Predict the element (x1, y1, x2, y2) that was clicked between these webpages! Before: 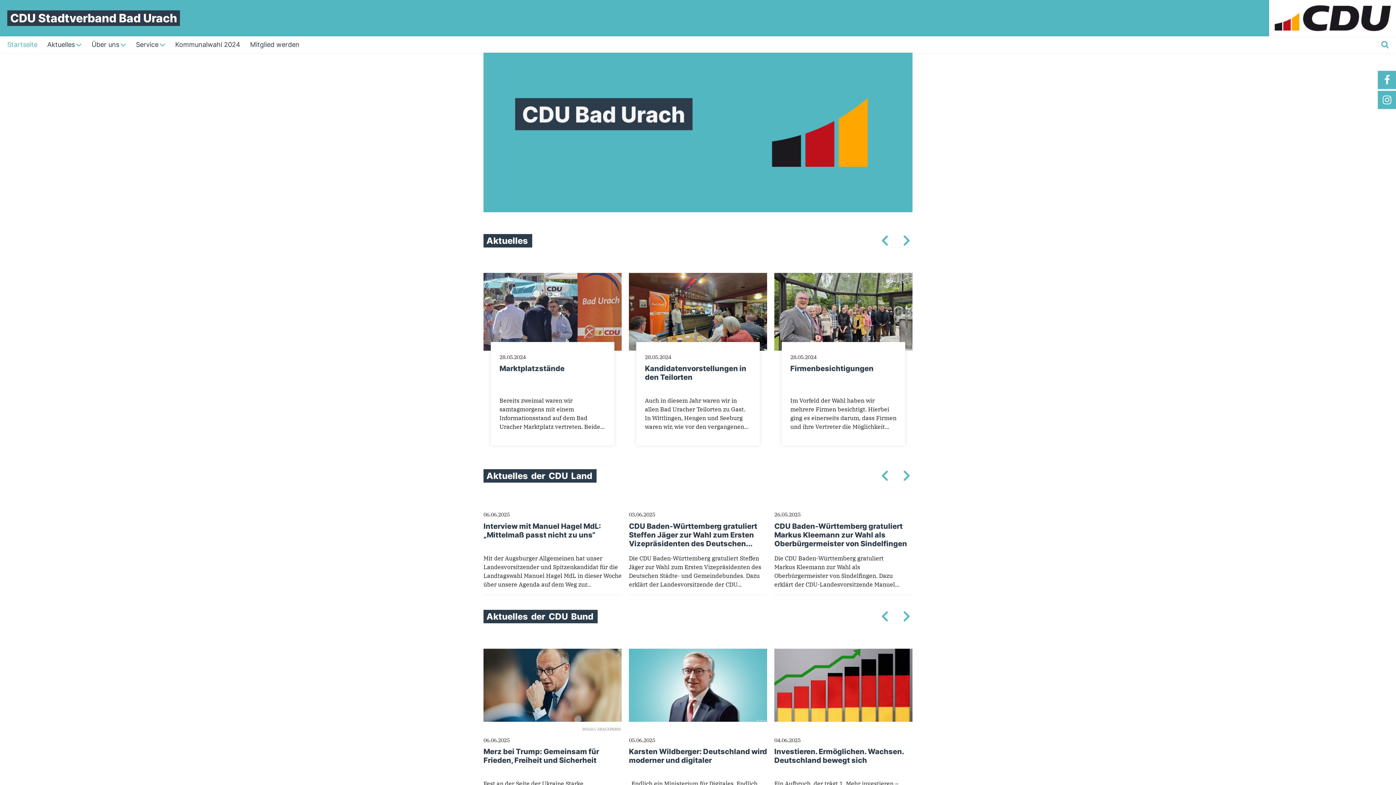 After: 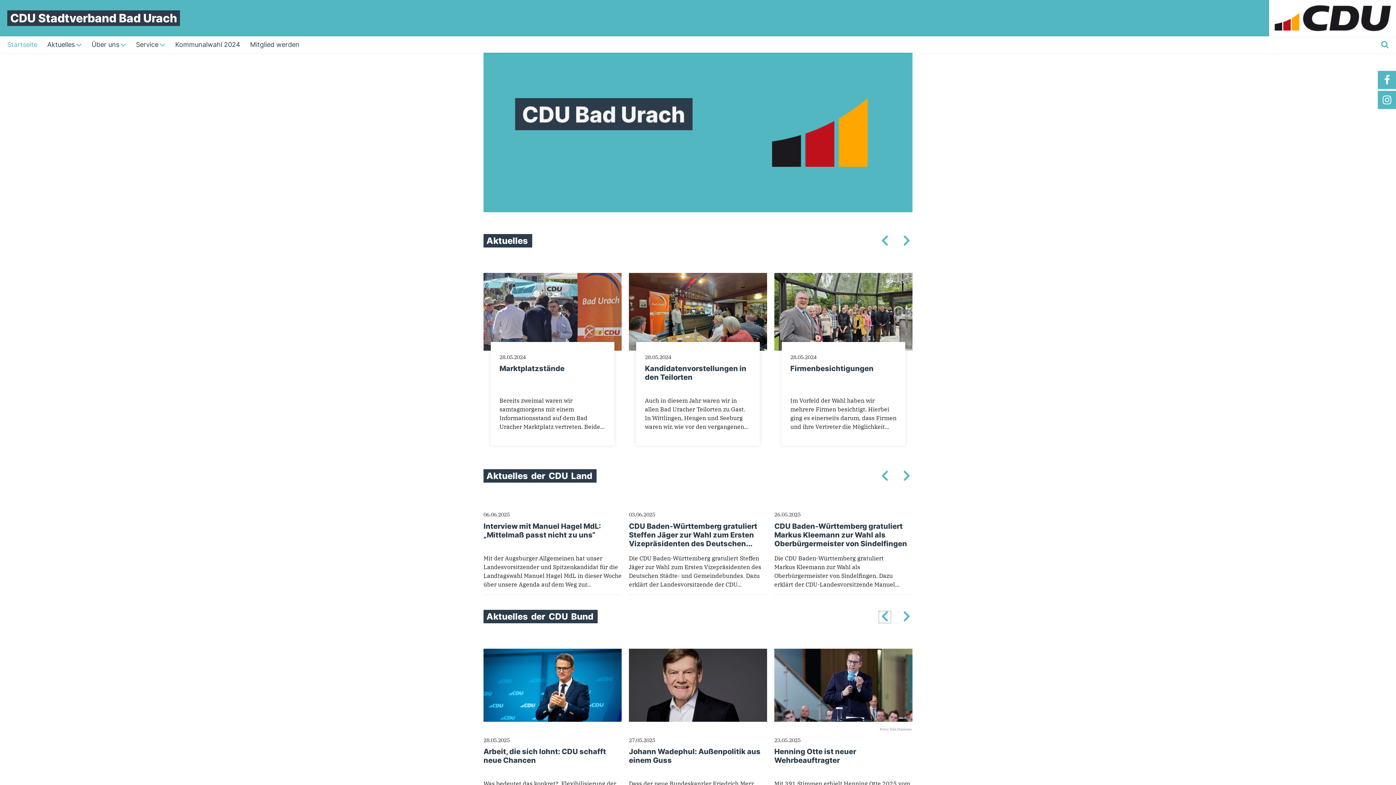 Action: bbox: (879, 611, 890, 623)